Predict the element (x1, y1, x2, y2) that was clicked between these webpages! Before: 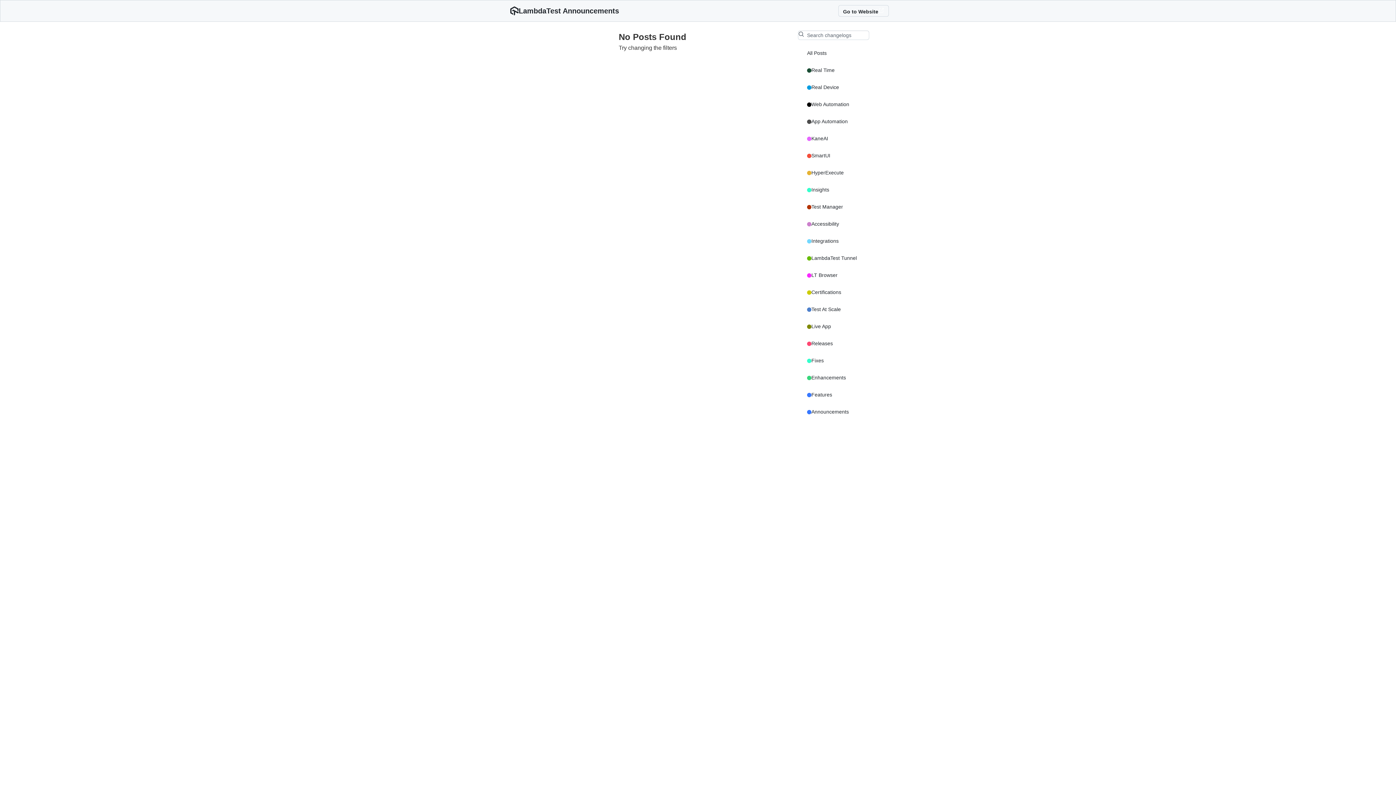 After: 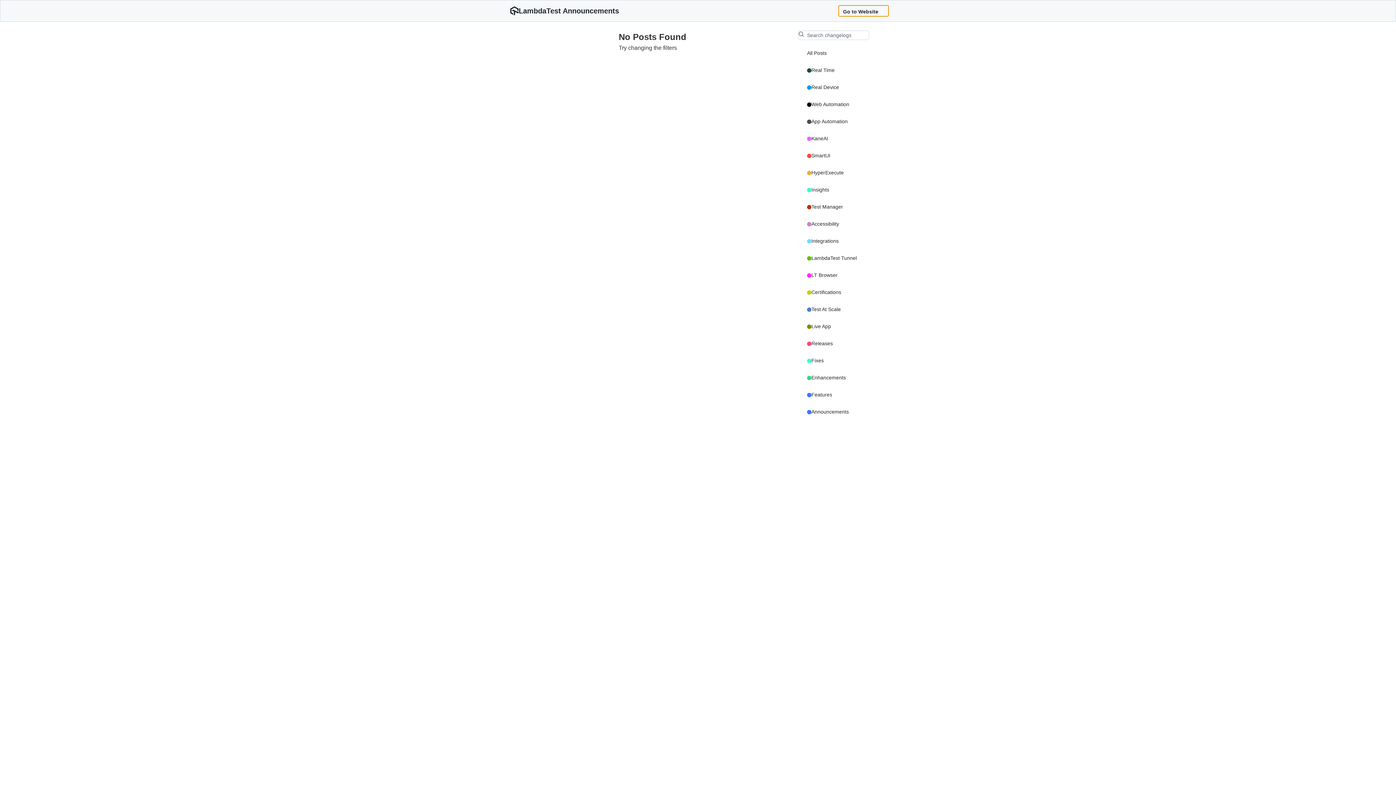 Action: label: Go to Website bbox: (838, 5, 889, 16)